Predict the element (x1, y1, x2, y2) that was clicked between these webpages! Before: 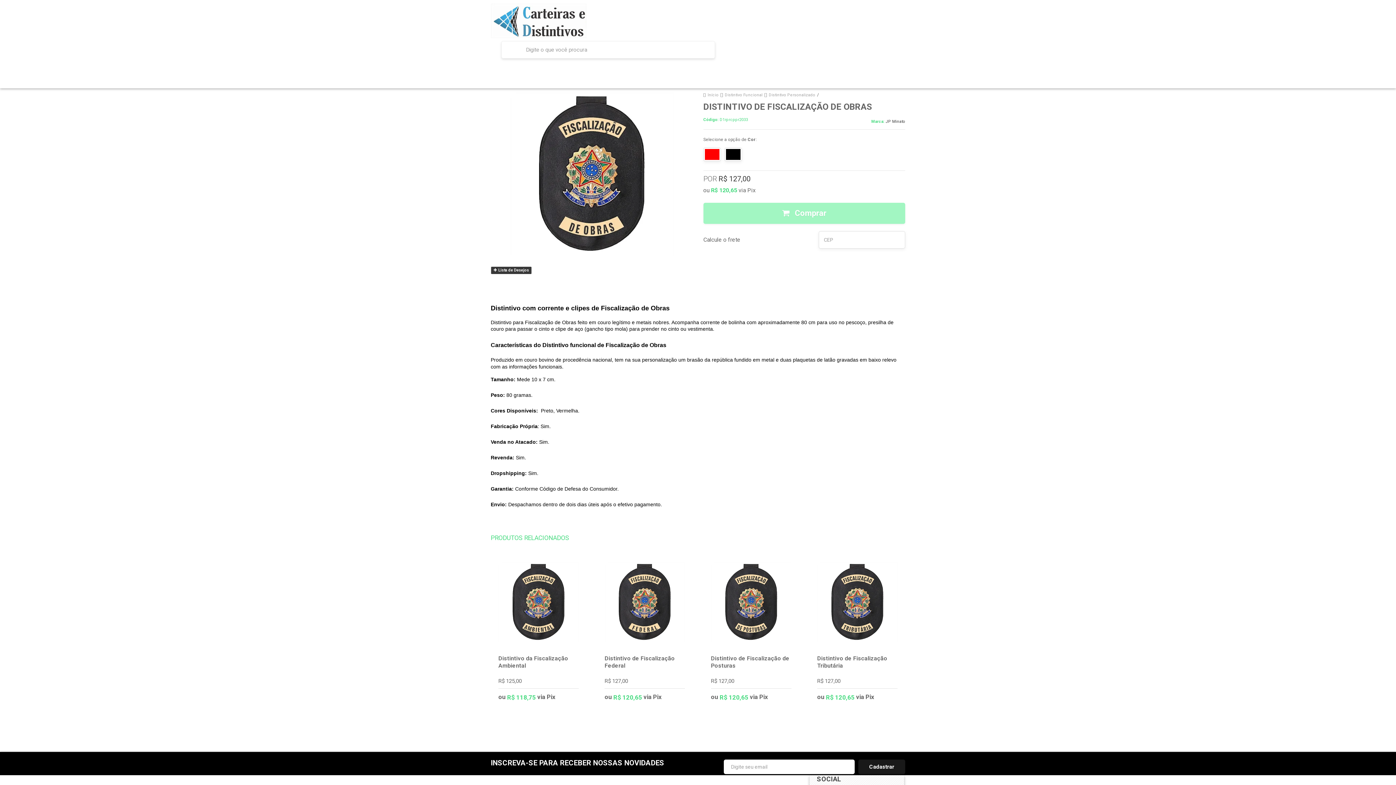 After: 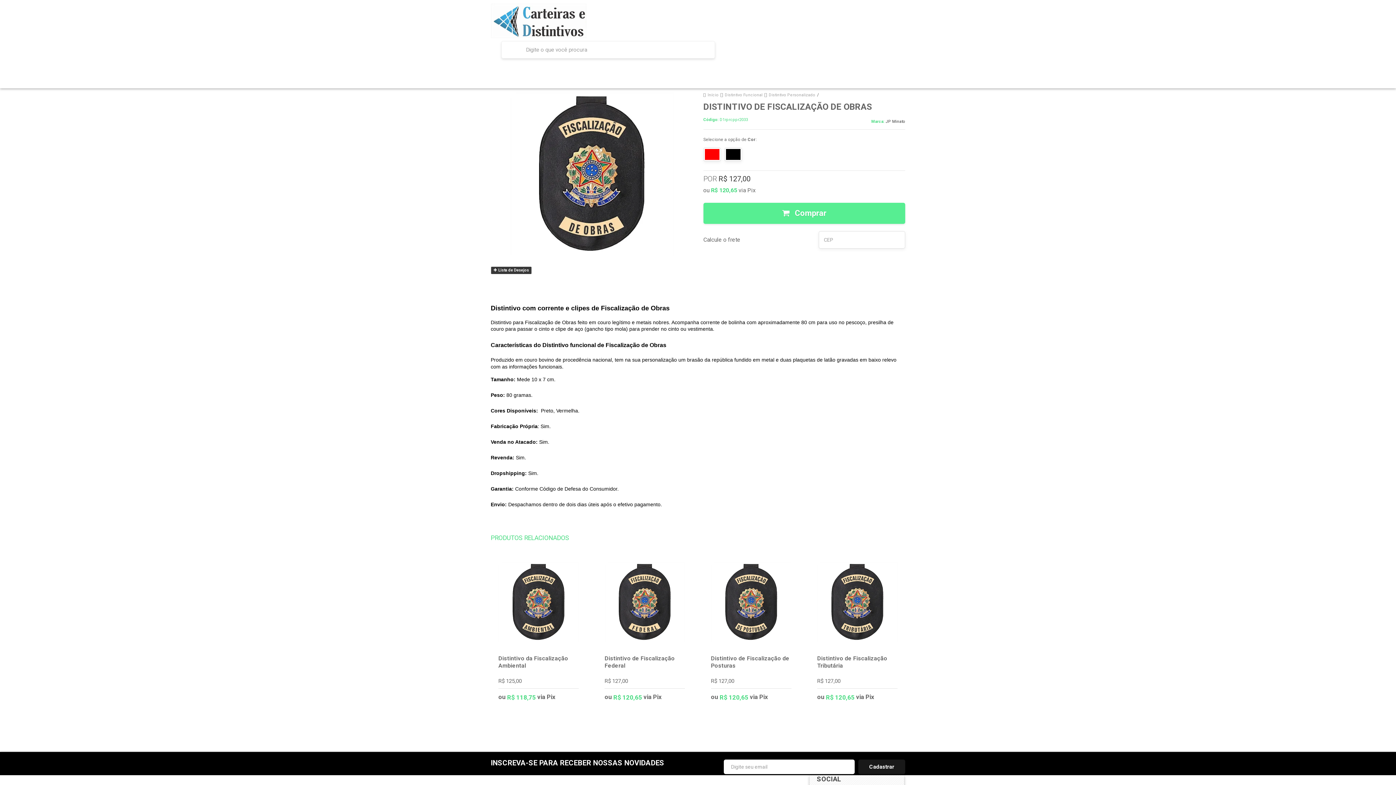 Action: bbox: (703, 202, 905, 223) label:  Comprar